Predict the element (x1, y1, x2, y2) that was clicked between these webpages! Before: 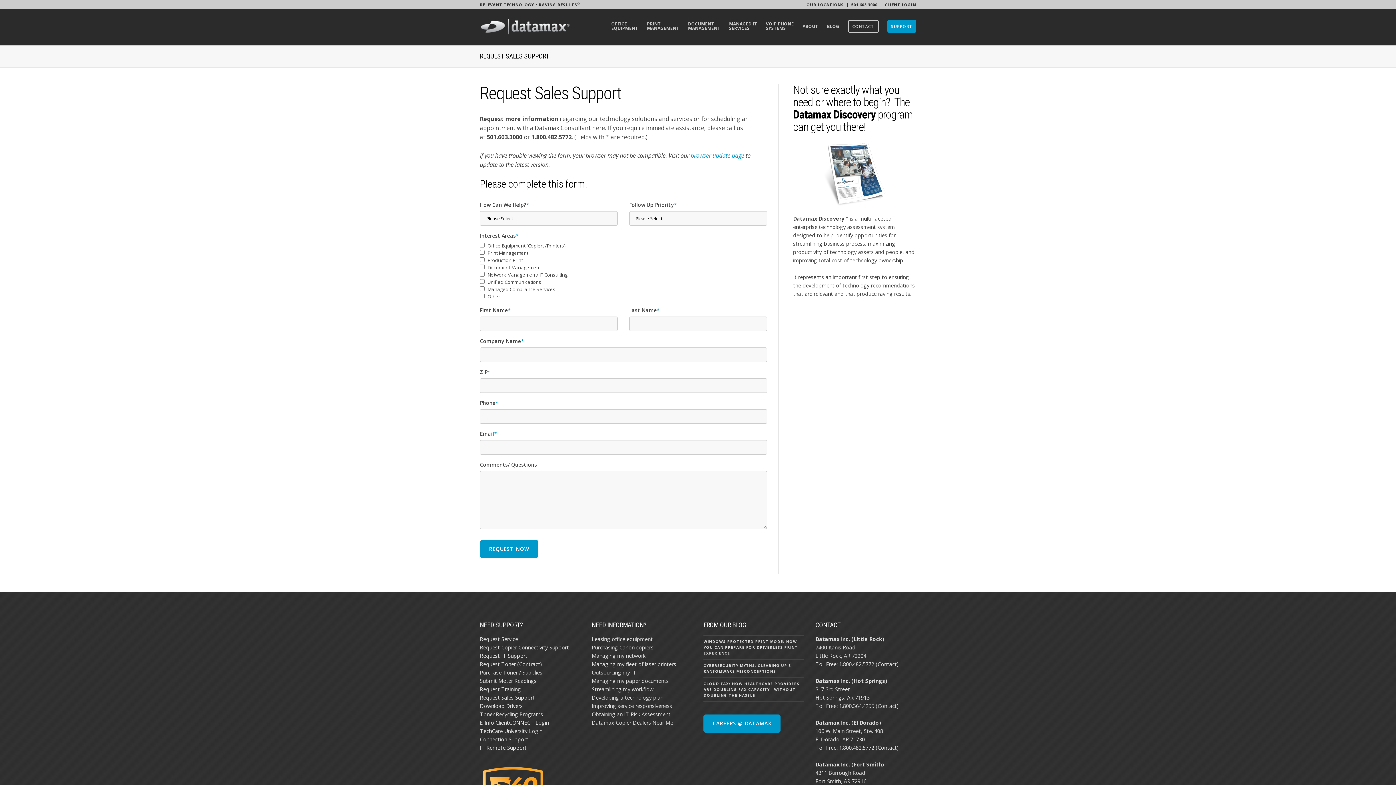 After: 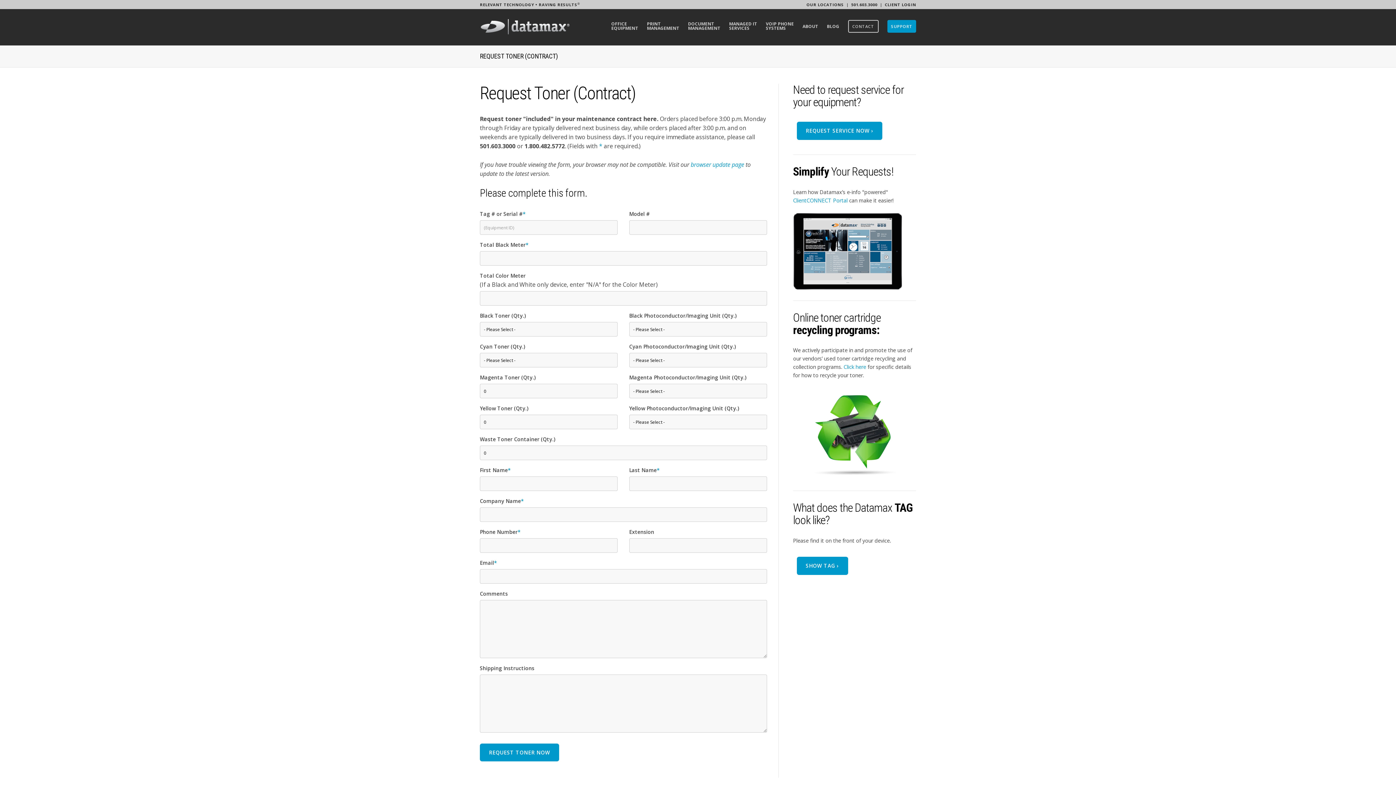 Action: label: Request Toner (Contract) bbox: (480, 661, 542, 668)